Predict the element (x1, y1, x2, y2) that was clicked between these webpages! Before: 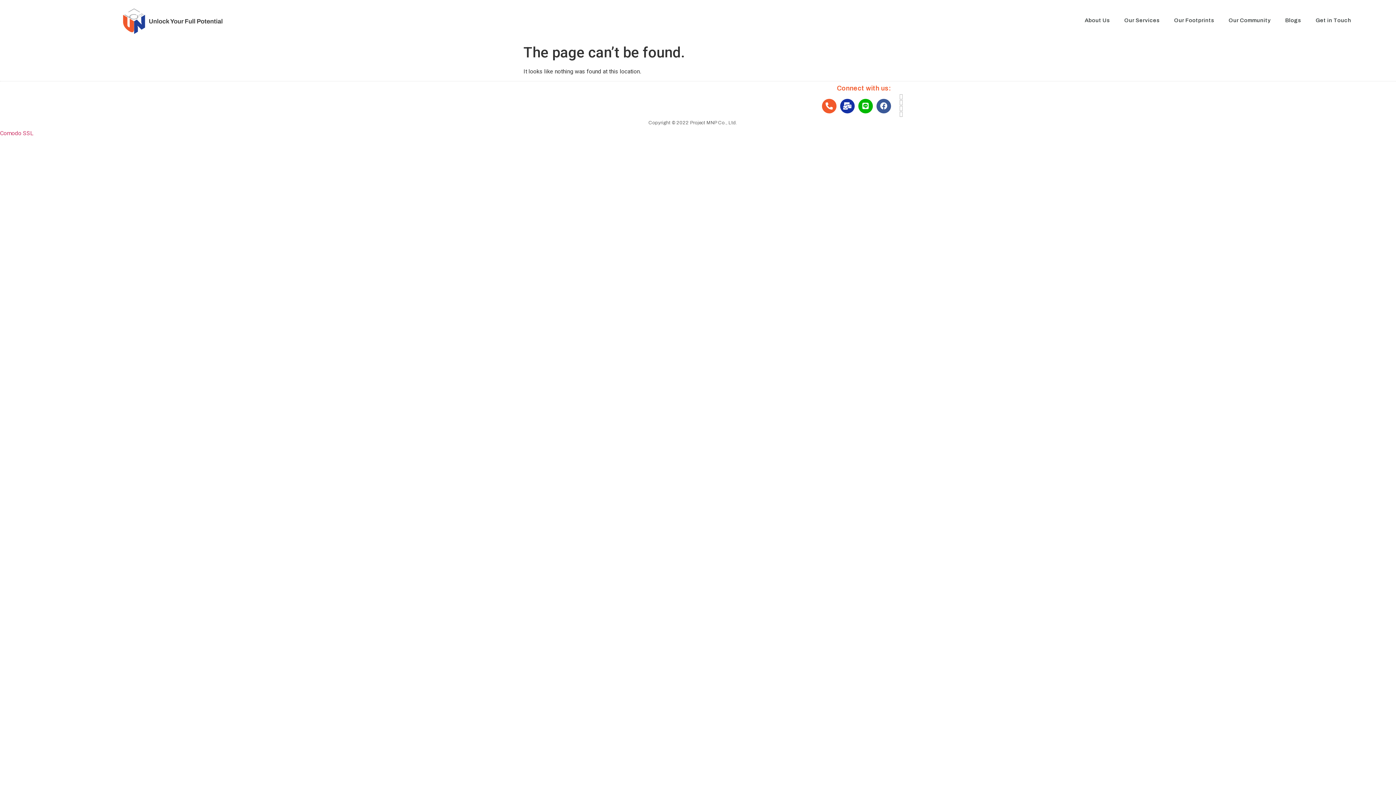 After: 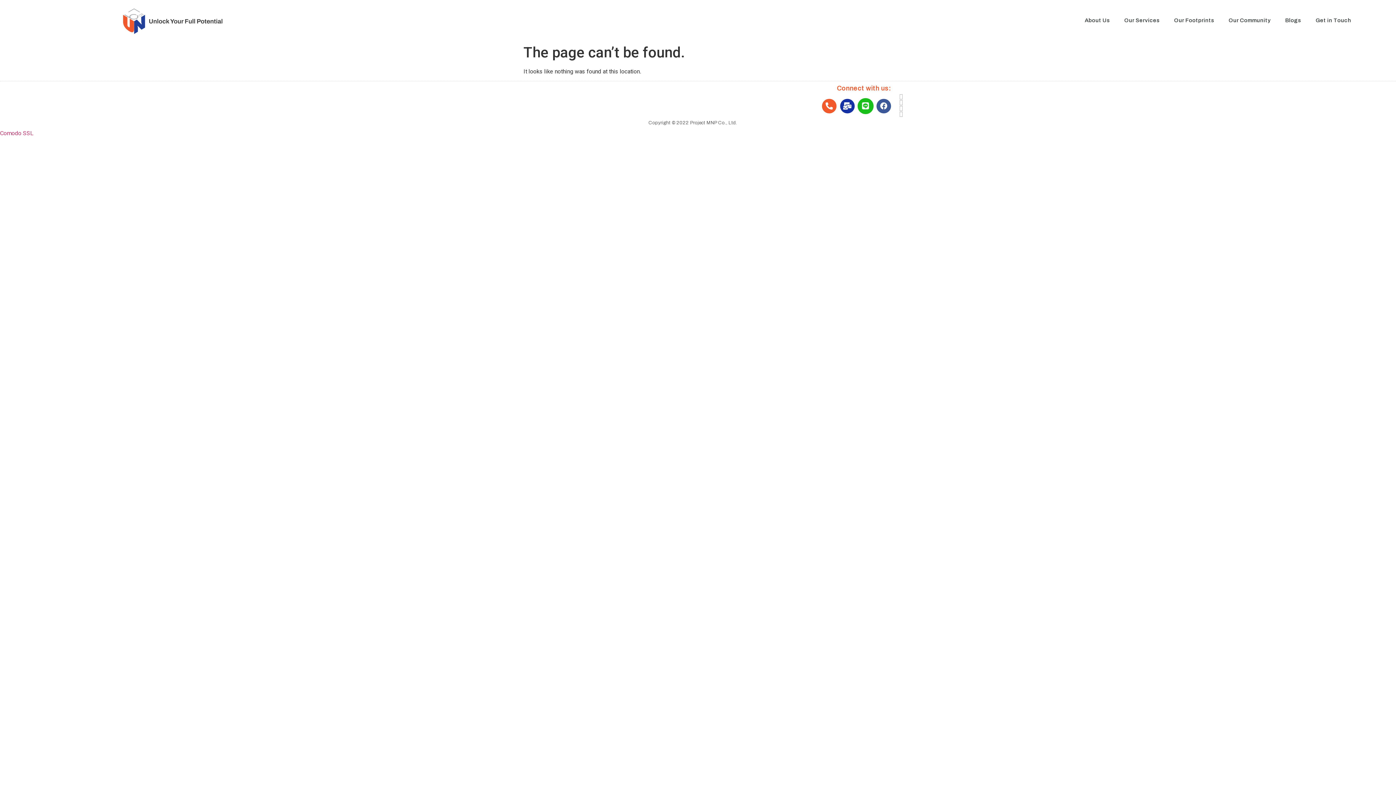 Action: label: Line bbox: (858, 98, 873, 113)